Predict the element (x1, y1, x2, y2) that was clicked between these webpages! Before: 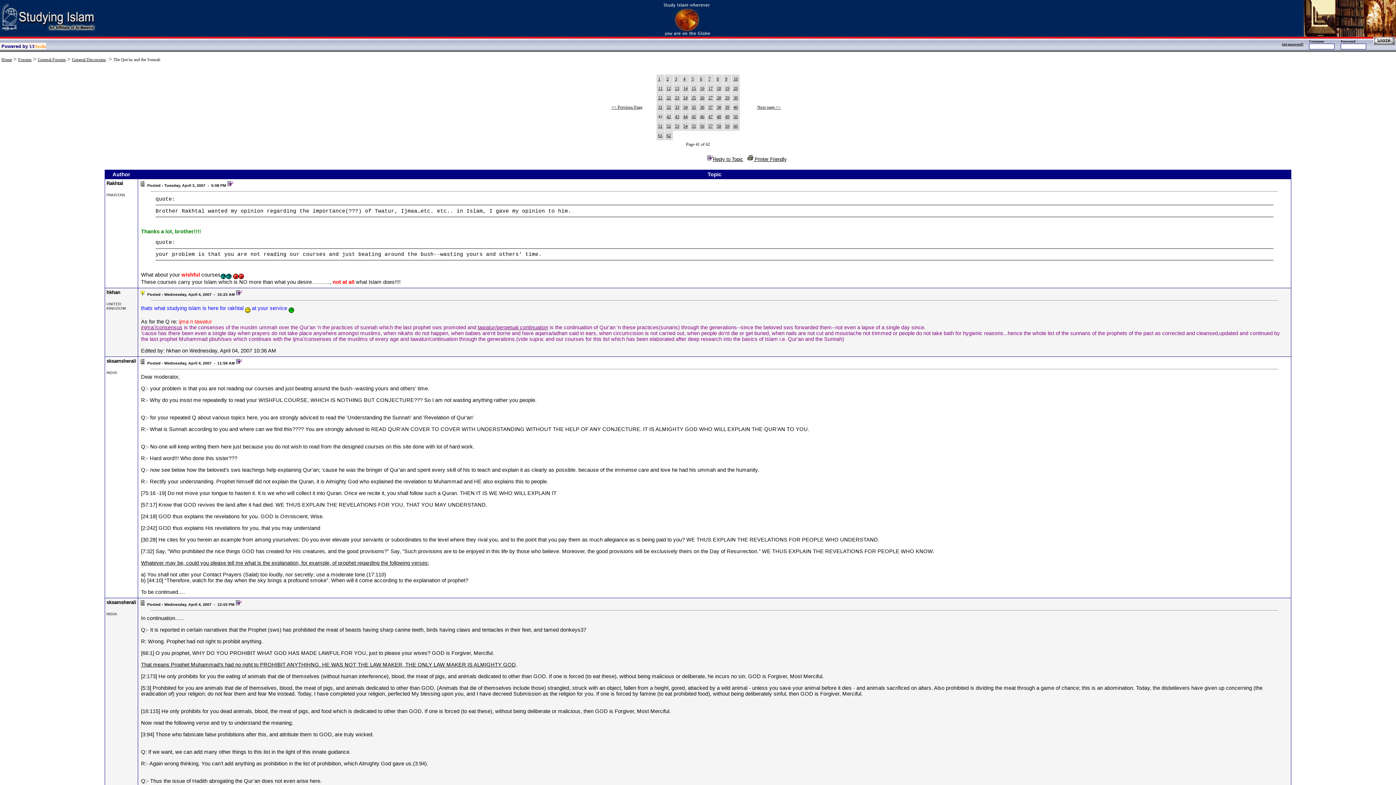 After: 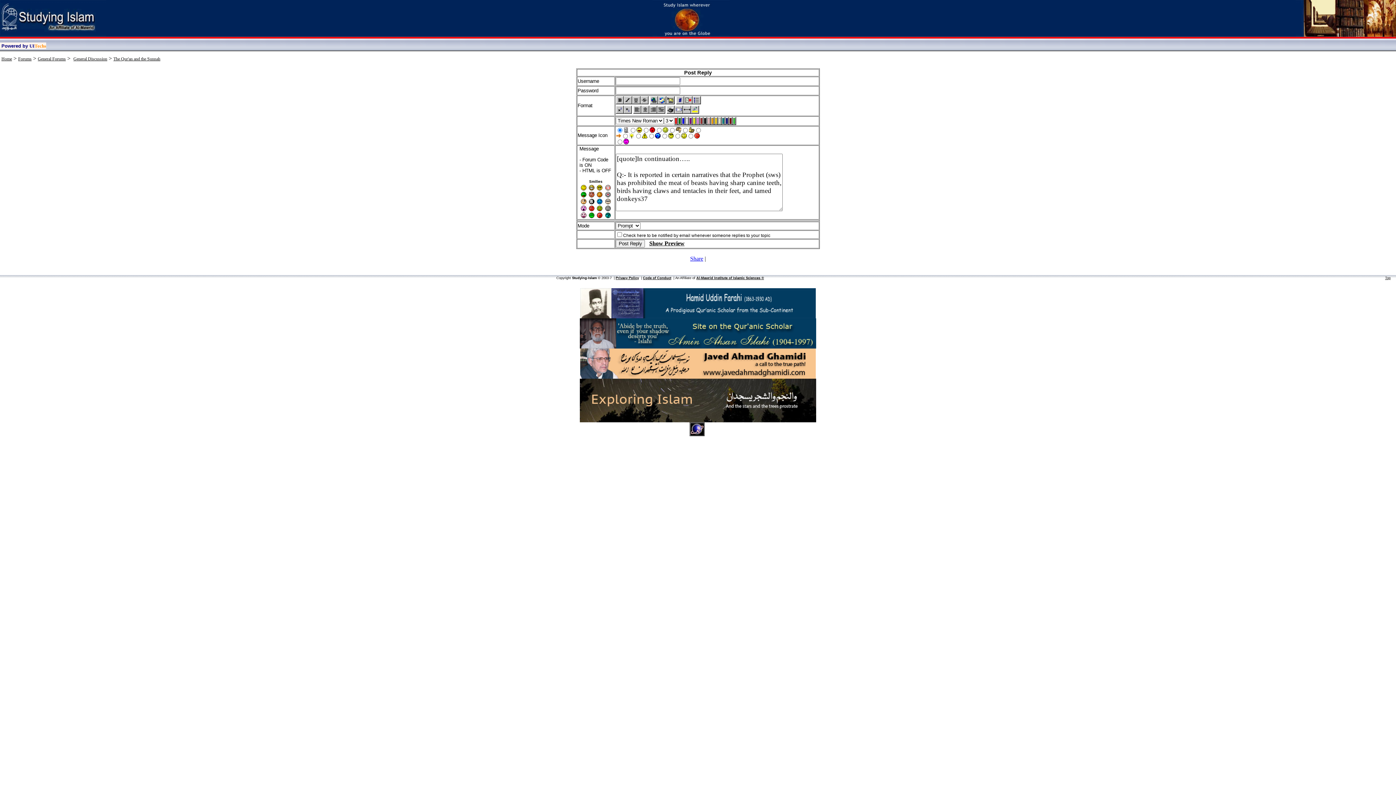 Action: bbox: (236, 601, 241, 607)